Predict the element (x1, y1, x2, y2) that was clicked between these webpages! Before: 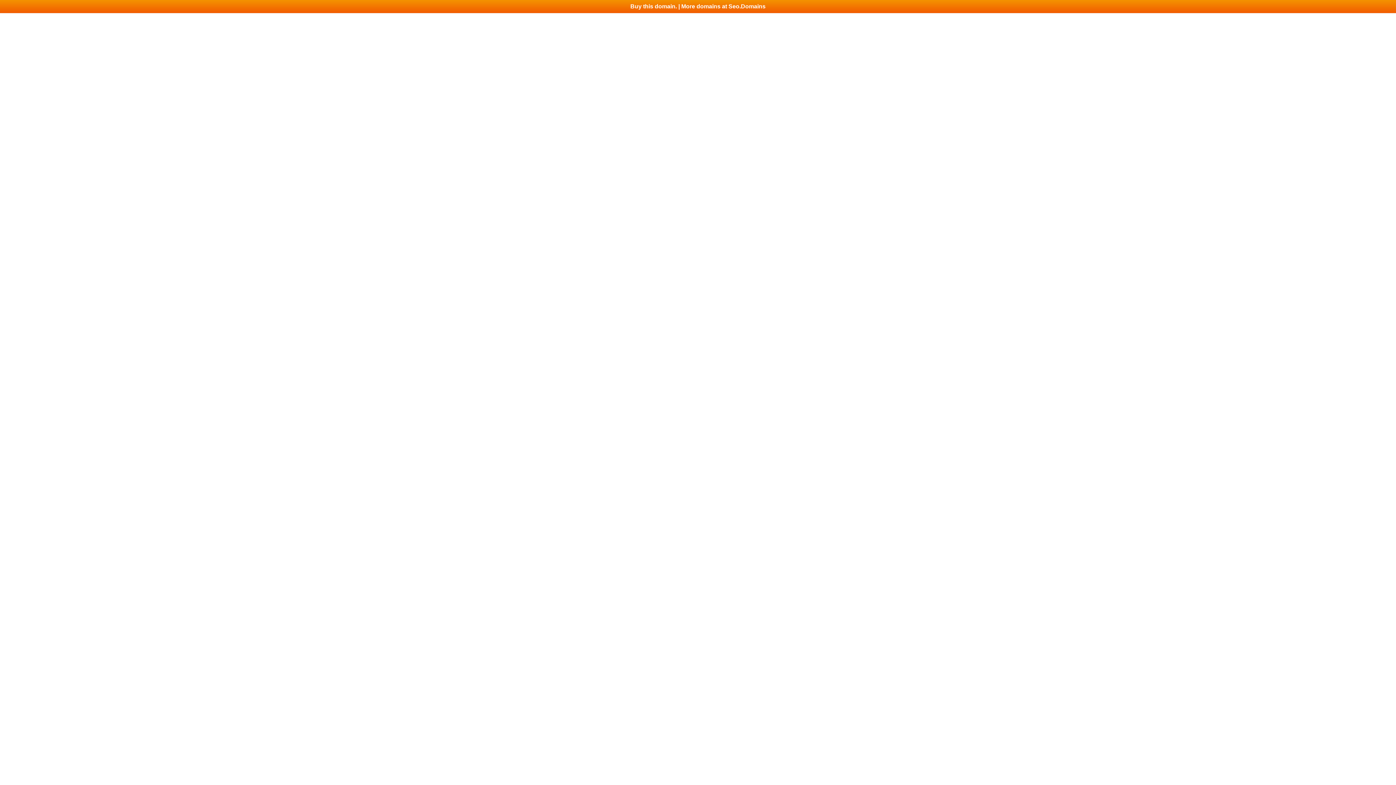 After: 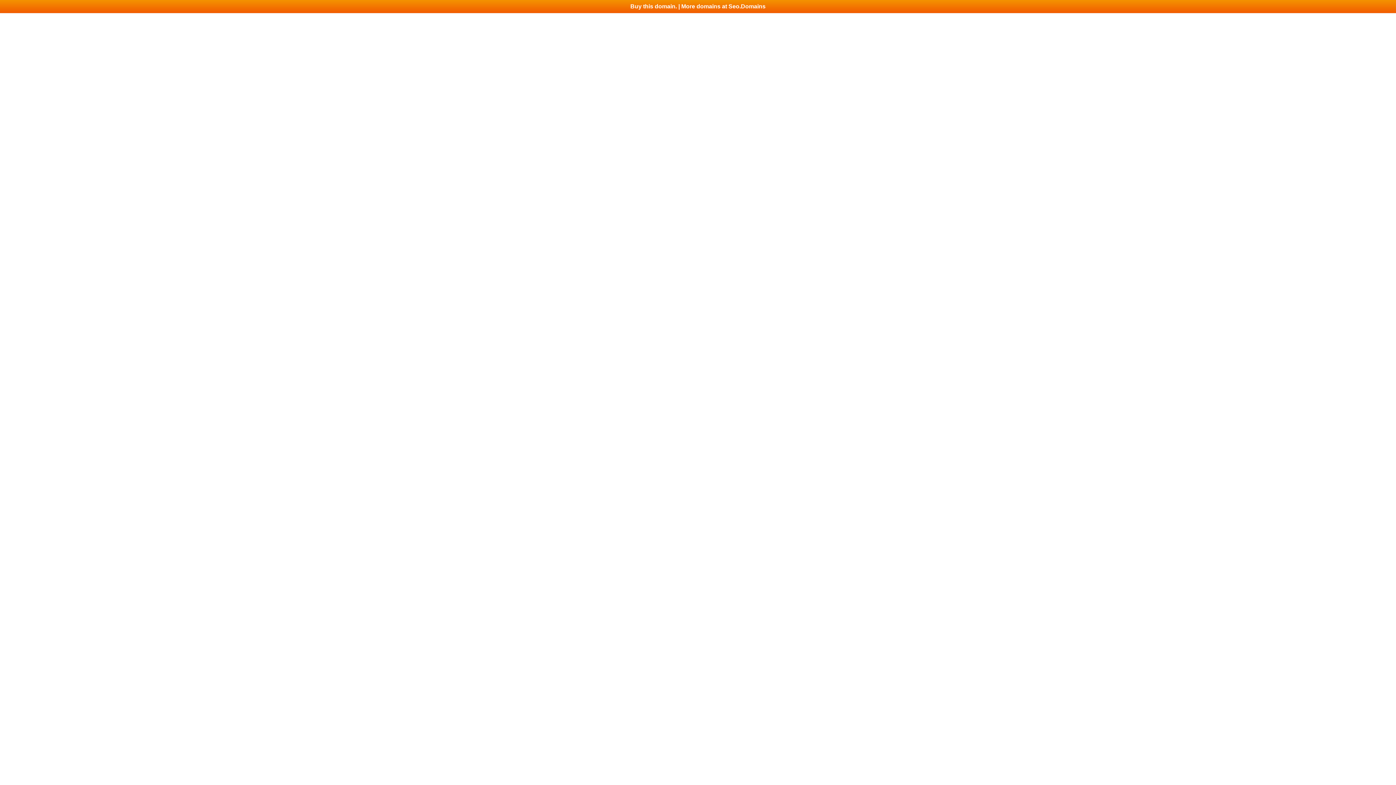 Action: label: Buy this domain. | More domains at Seo.Domains bbox: (0, 0, 1396, 13)